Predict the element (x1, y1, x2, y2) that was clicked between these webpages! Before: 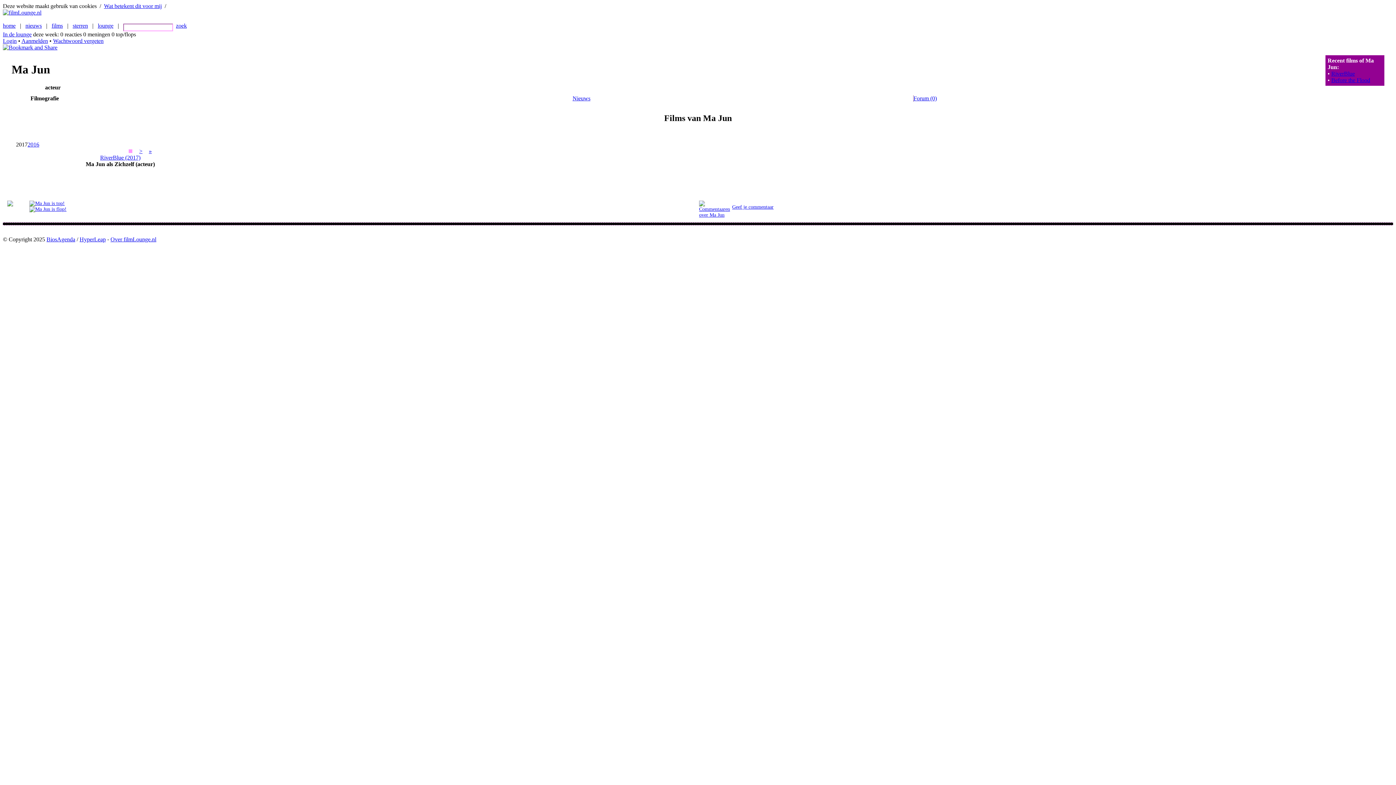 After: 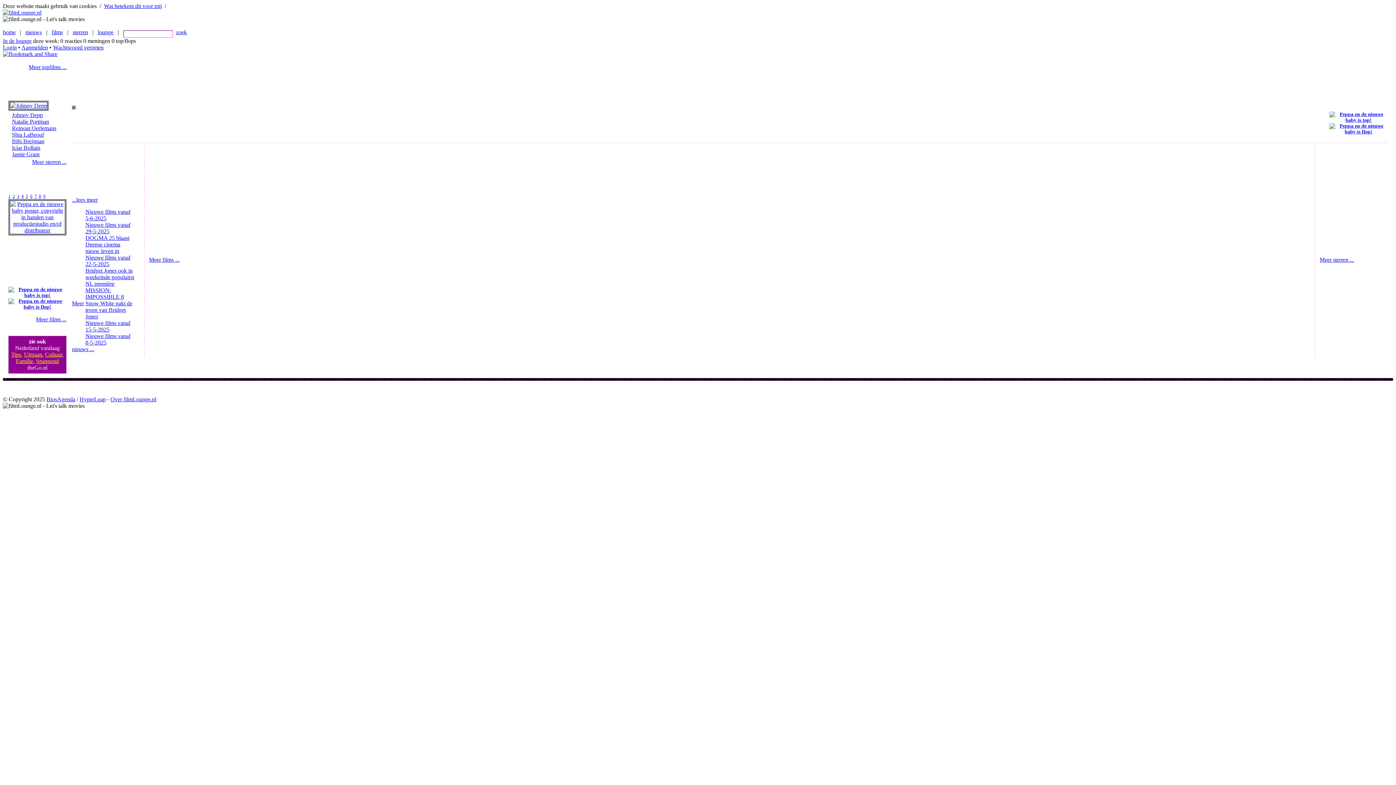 Action: label: HyperLeap bbox: (79, 236, 105, 242)